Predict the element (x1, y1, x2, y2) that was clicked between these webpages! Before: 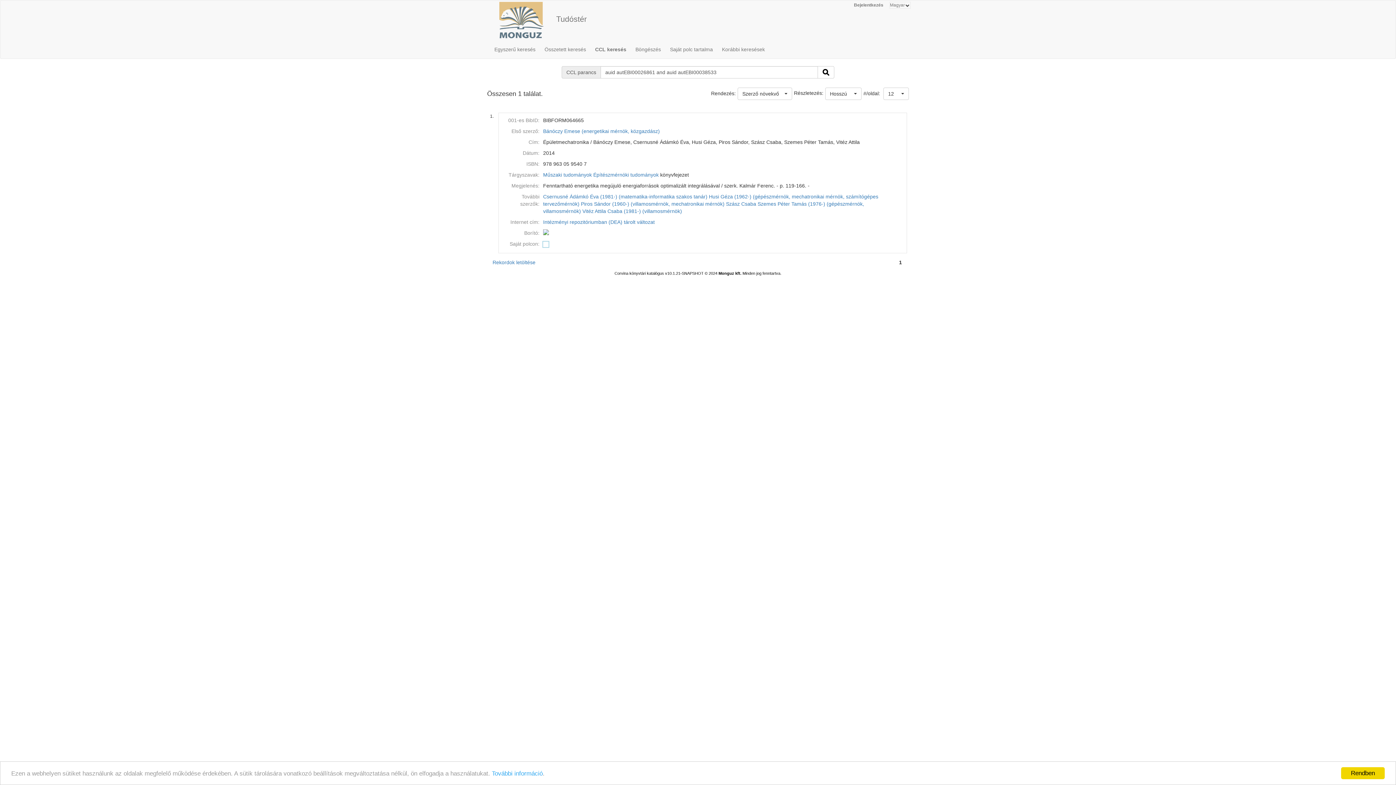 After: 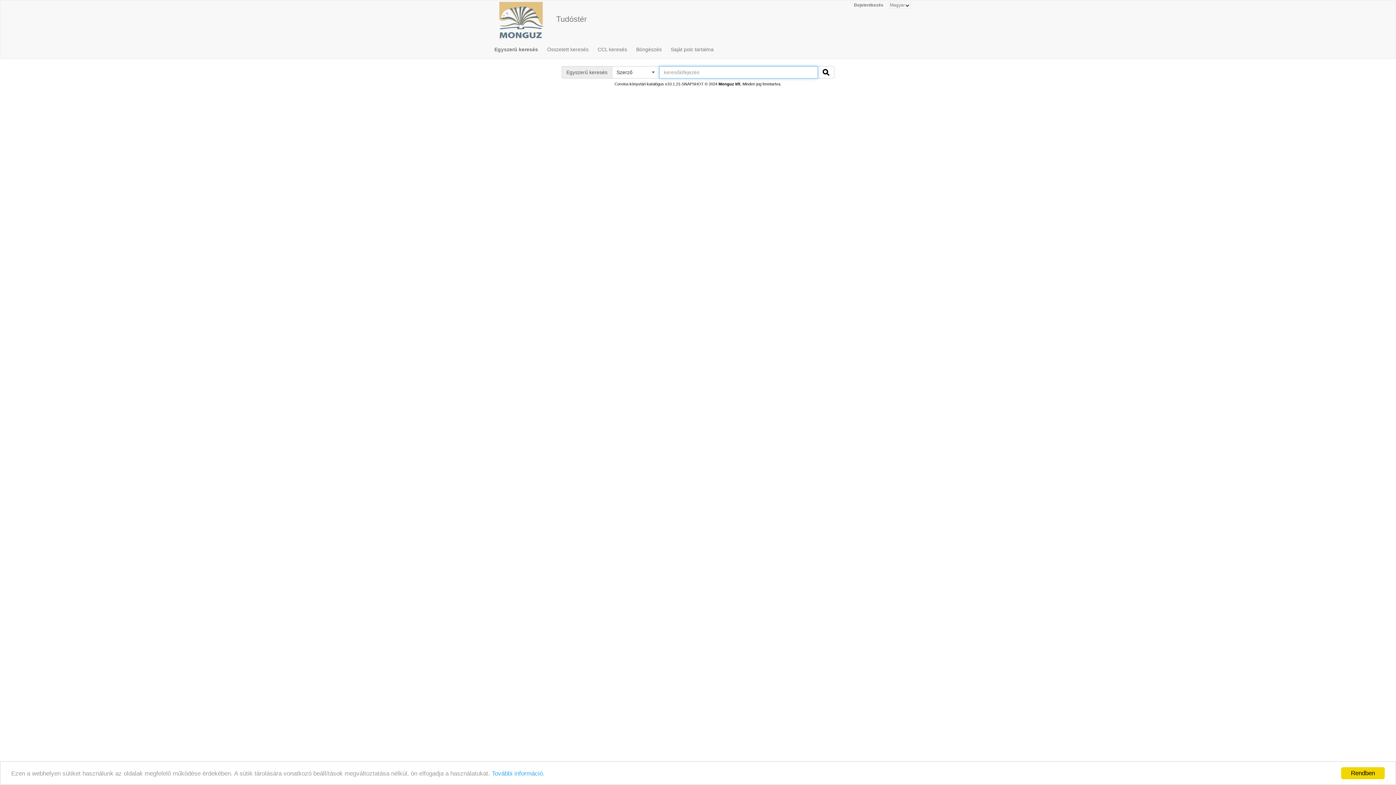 Action: bbox: (494, 40, 541, 58) label: Egyszerű keresés